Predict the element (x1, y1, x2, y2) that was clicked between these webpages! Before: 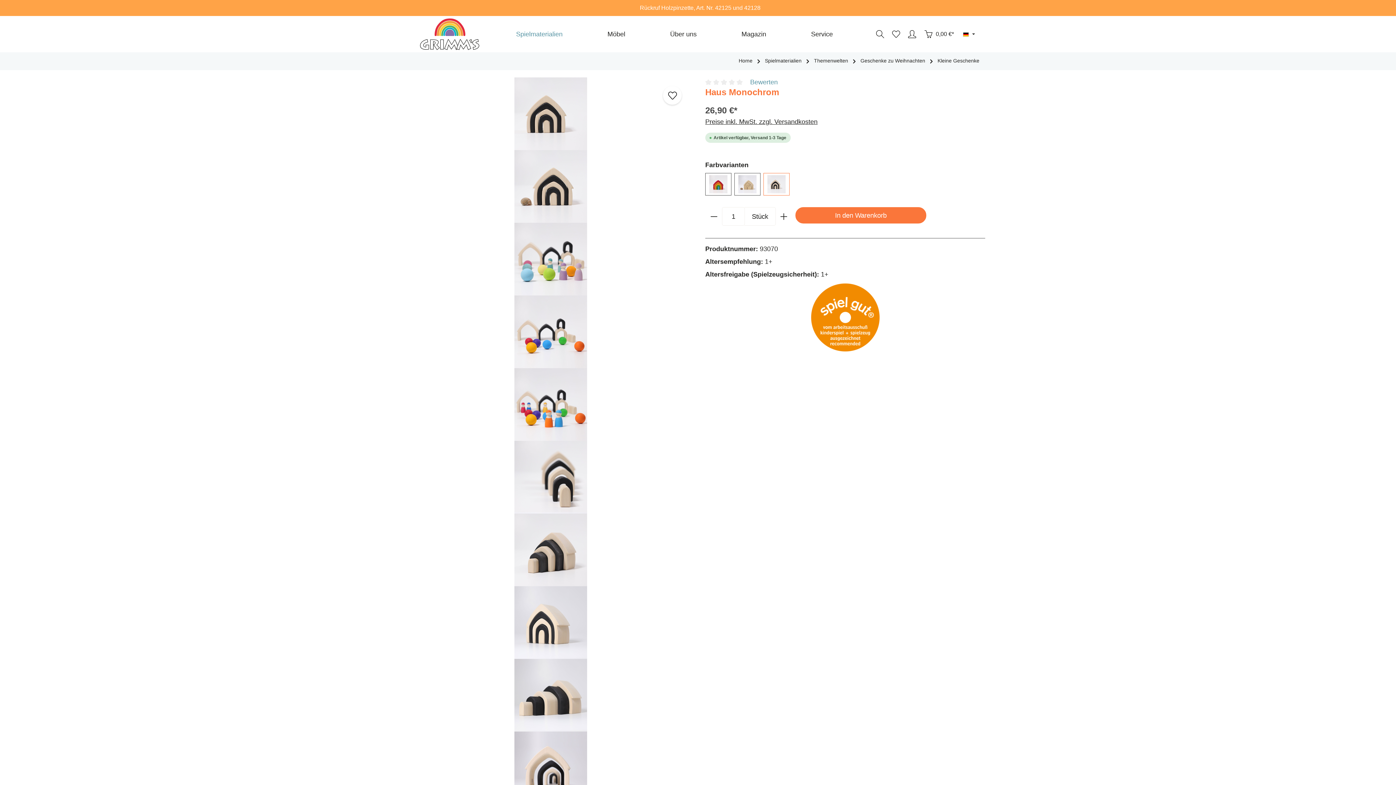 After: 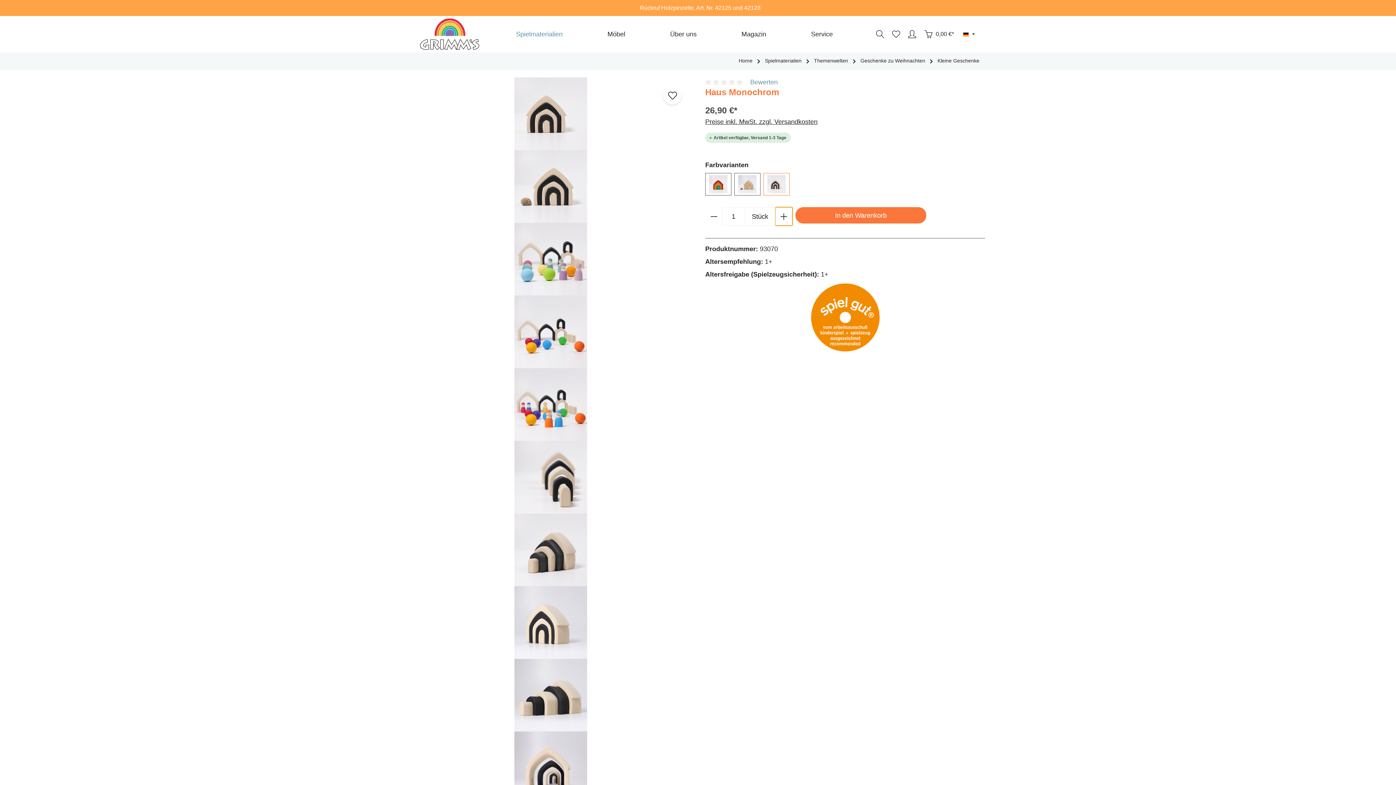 Action: bbox: (775, 207, 792, 225) label: Anzahl erhöhen